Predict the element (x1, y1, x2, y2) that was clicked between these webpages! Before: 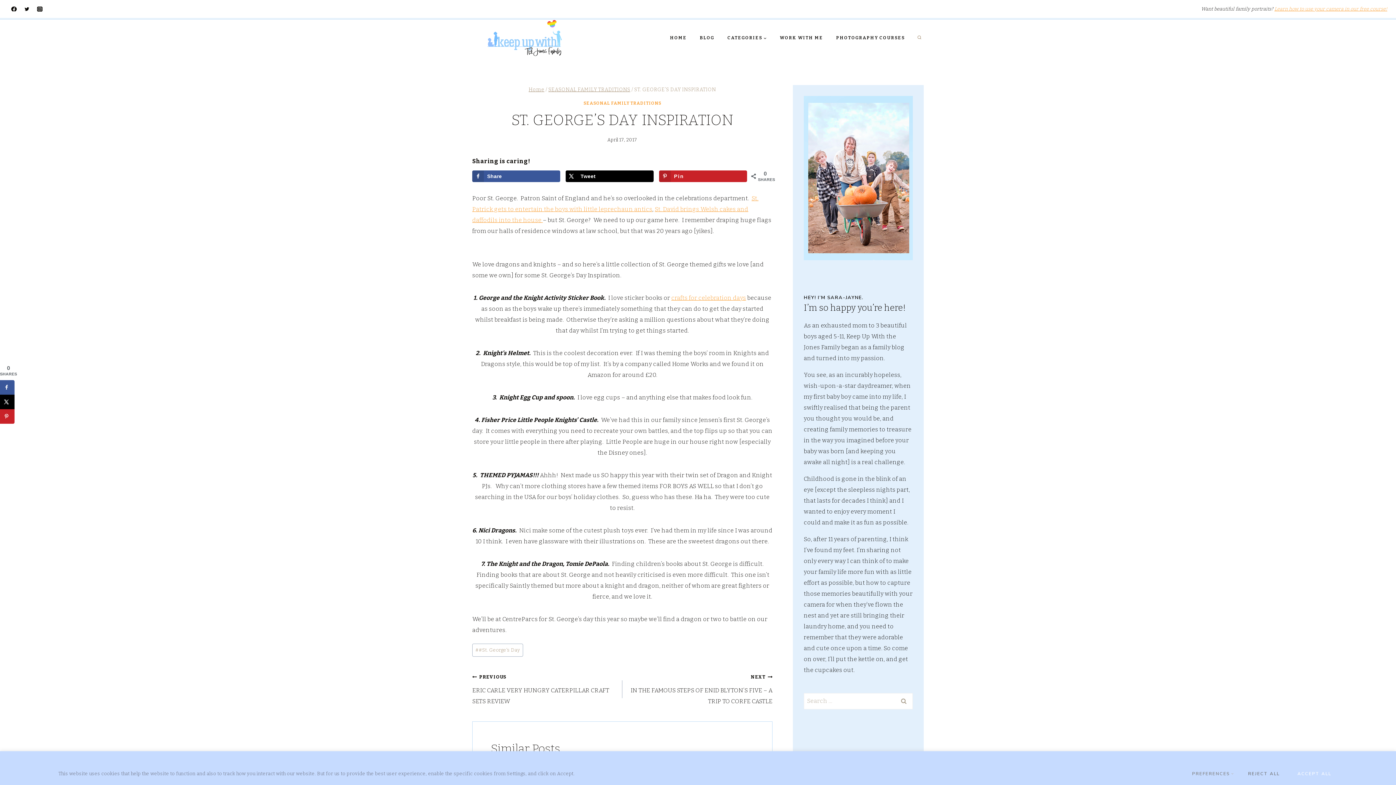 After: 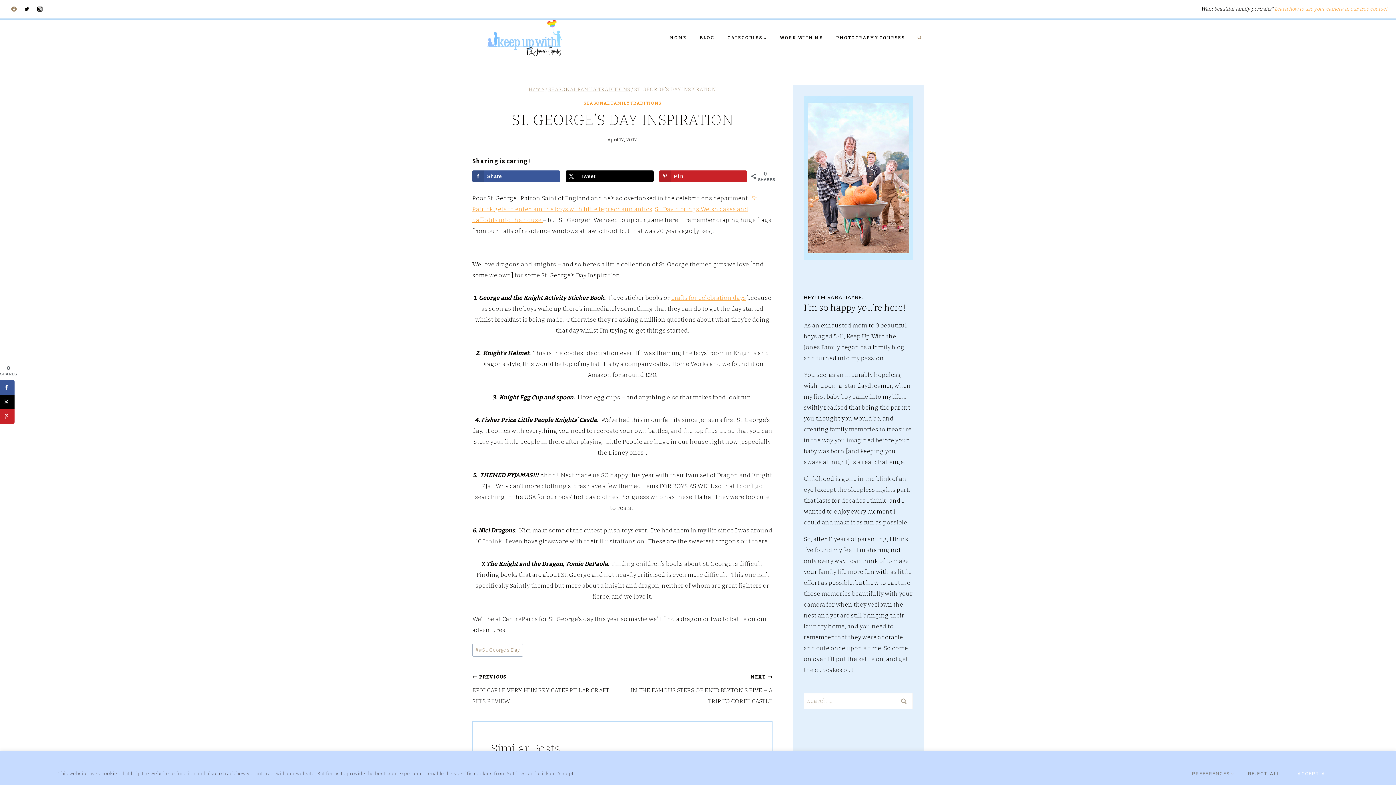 Action: label: Facebook bbox: (8, 3, 19, 14)